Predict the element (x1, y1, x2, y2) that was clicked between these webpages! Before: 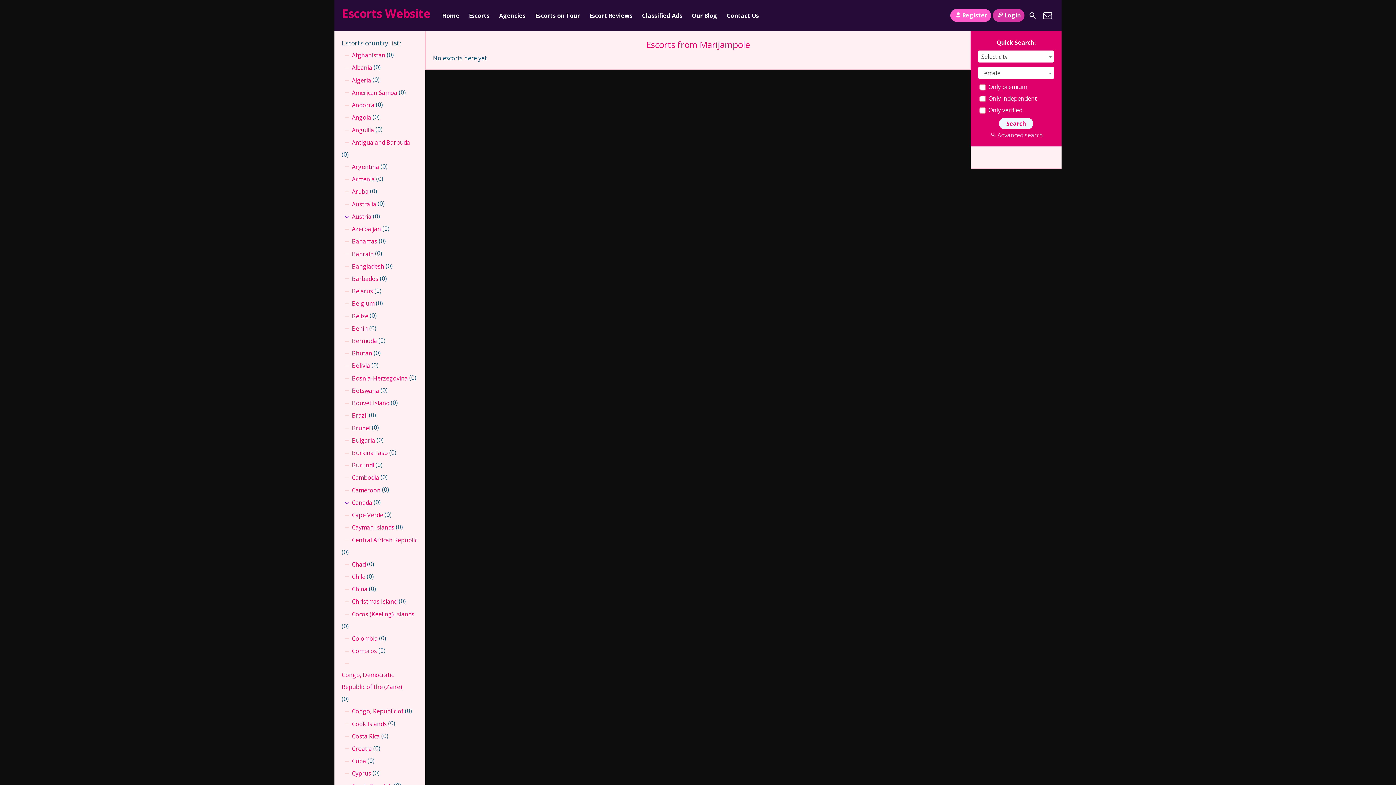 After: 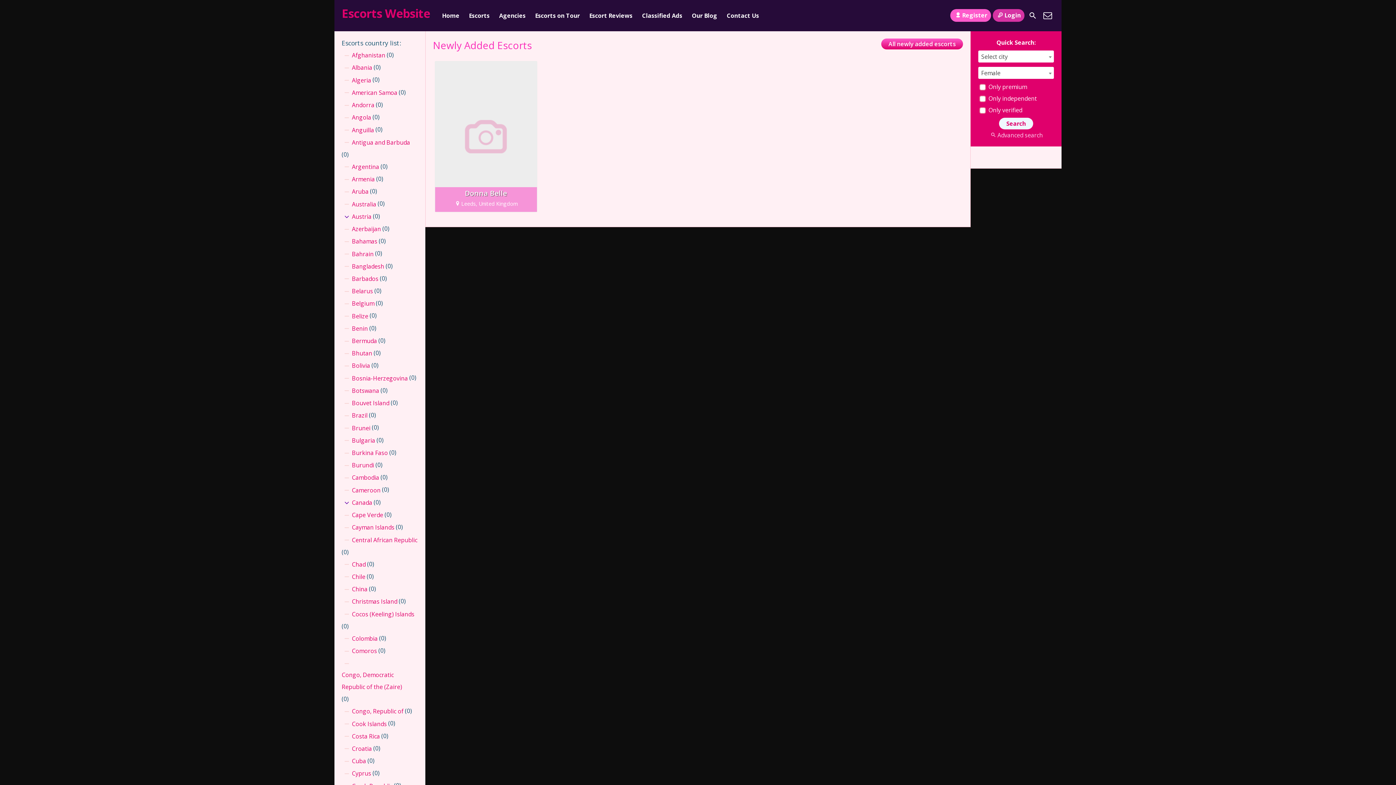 Action: label: Home bbox: (437, 10, 464, 20)